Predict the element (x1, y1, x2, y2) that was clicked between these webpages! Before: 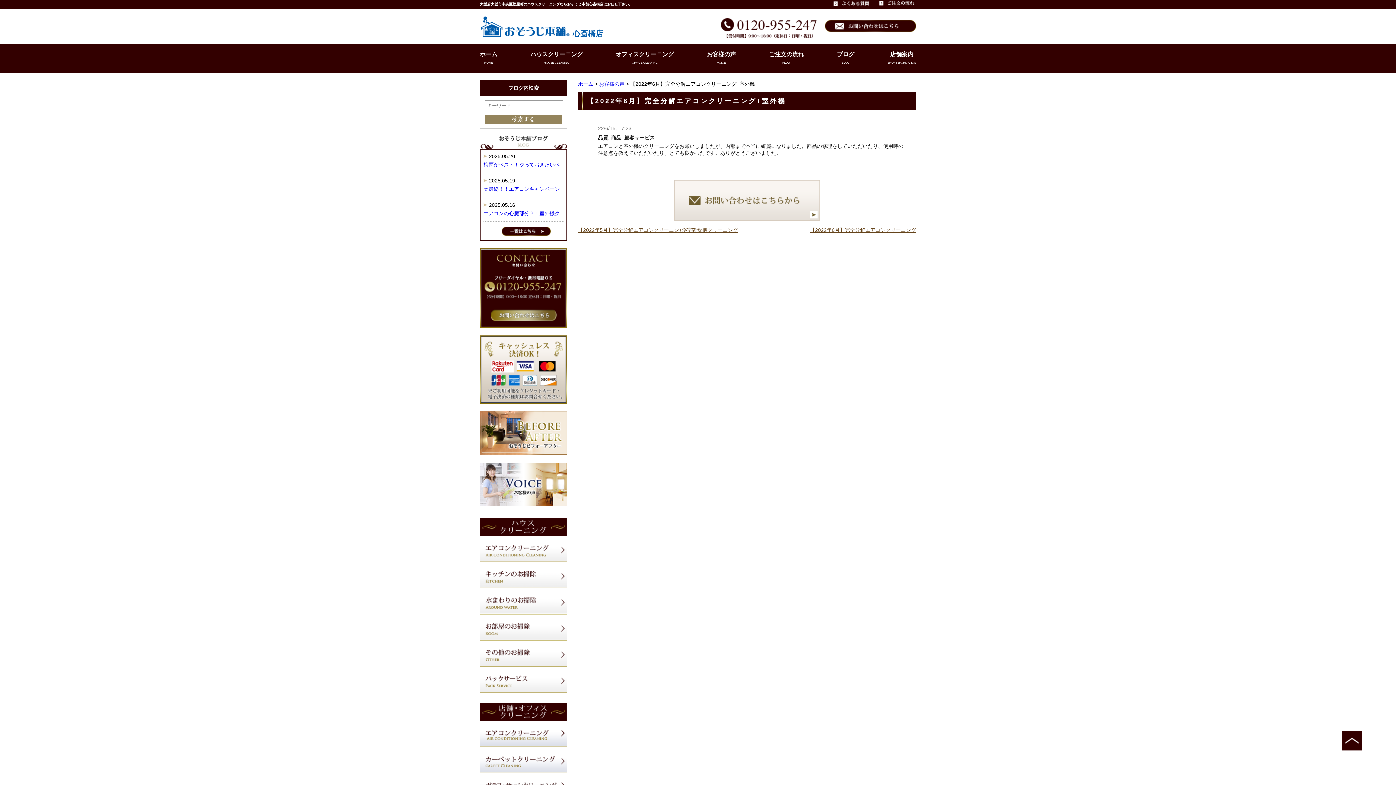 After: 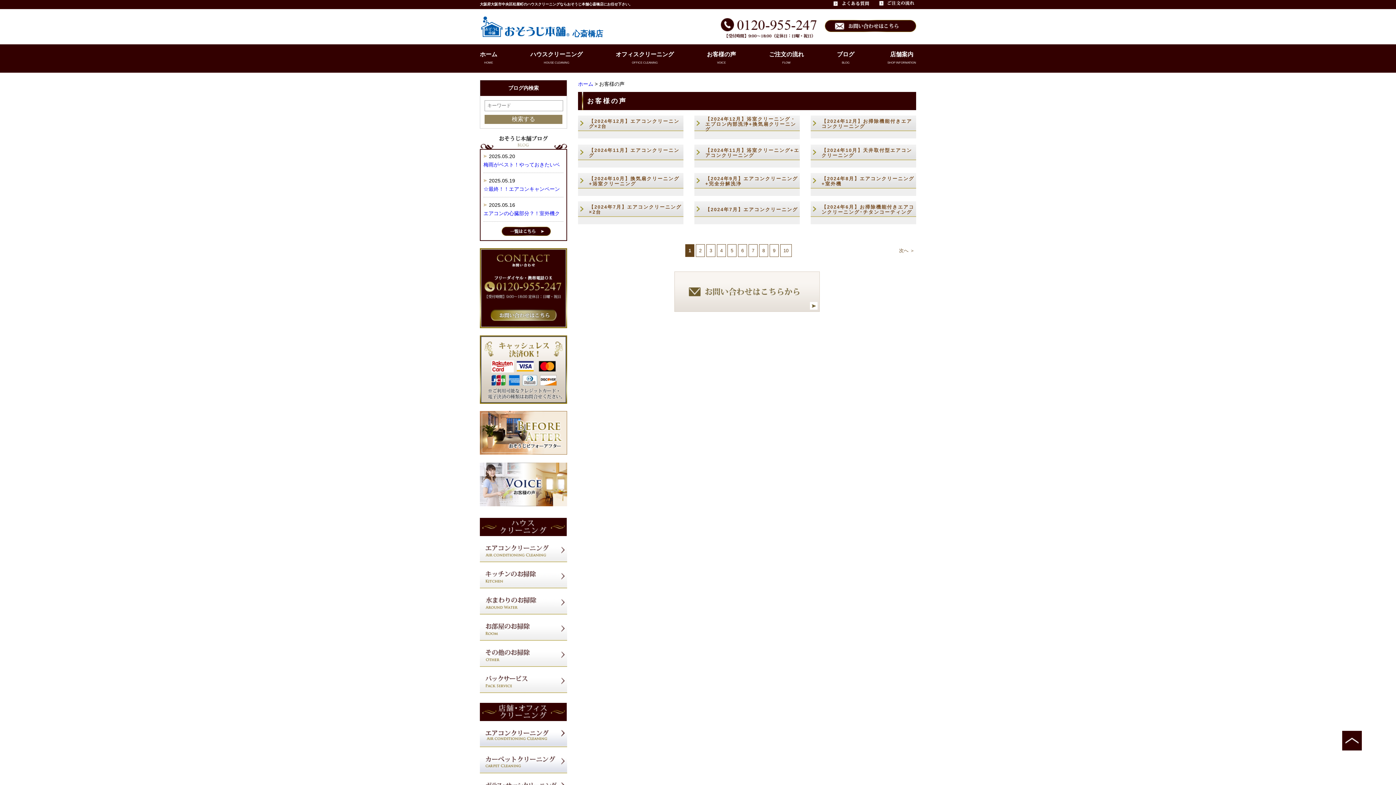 Action: bbox: (480, 501, 567, 507)